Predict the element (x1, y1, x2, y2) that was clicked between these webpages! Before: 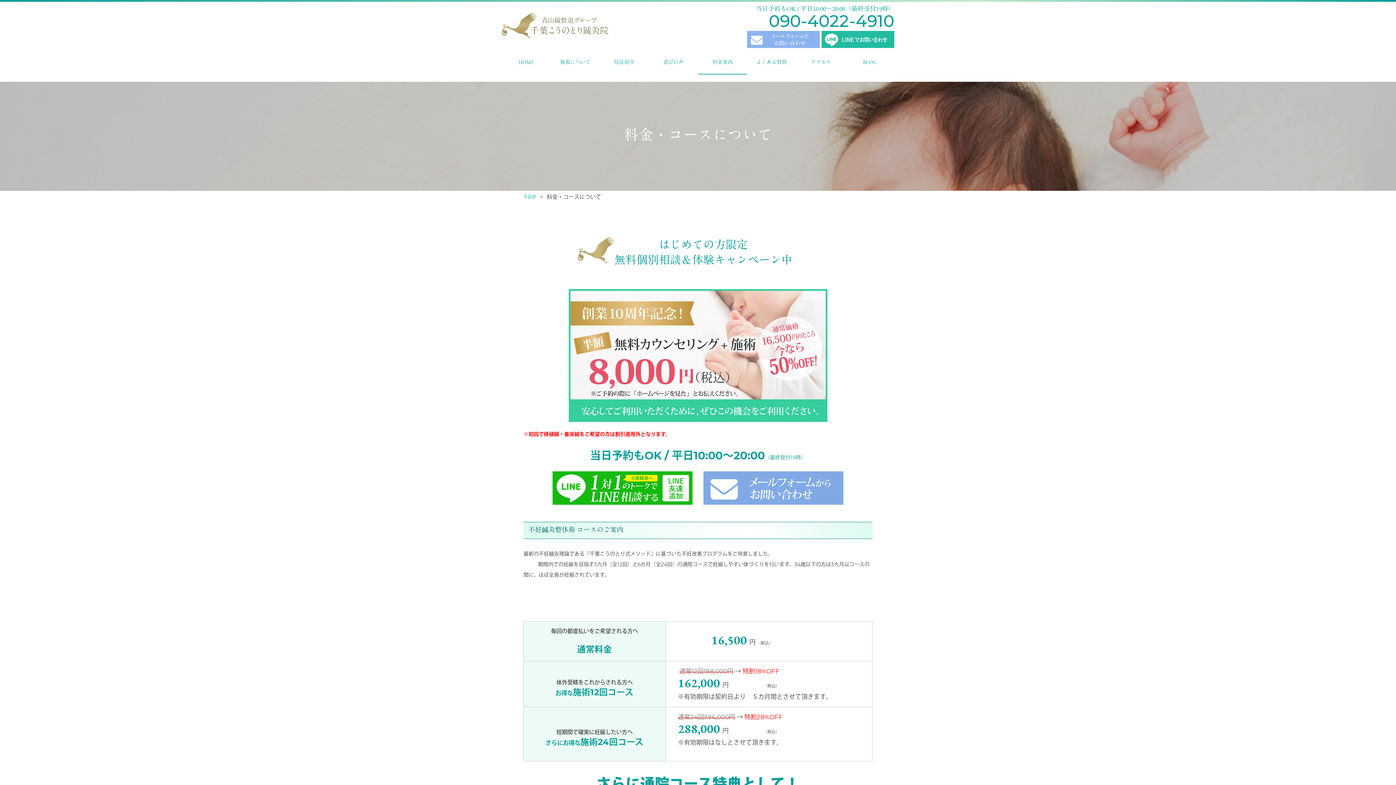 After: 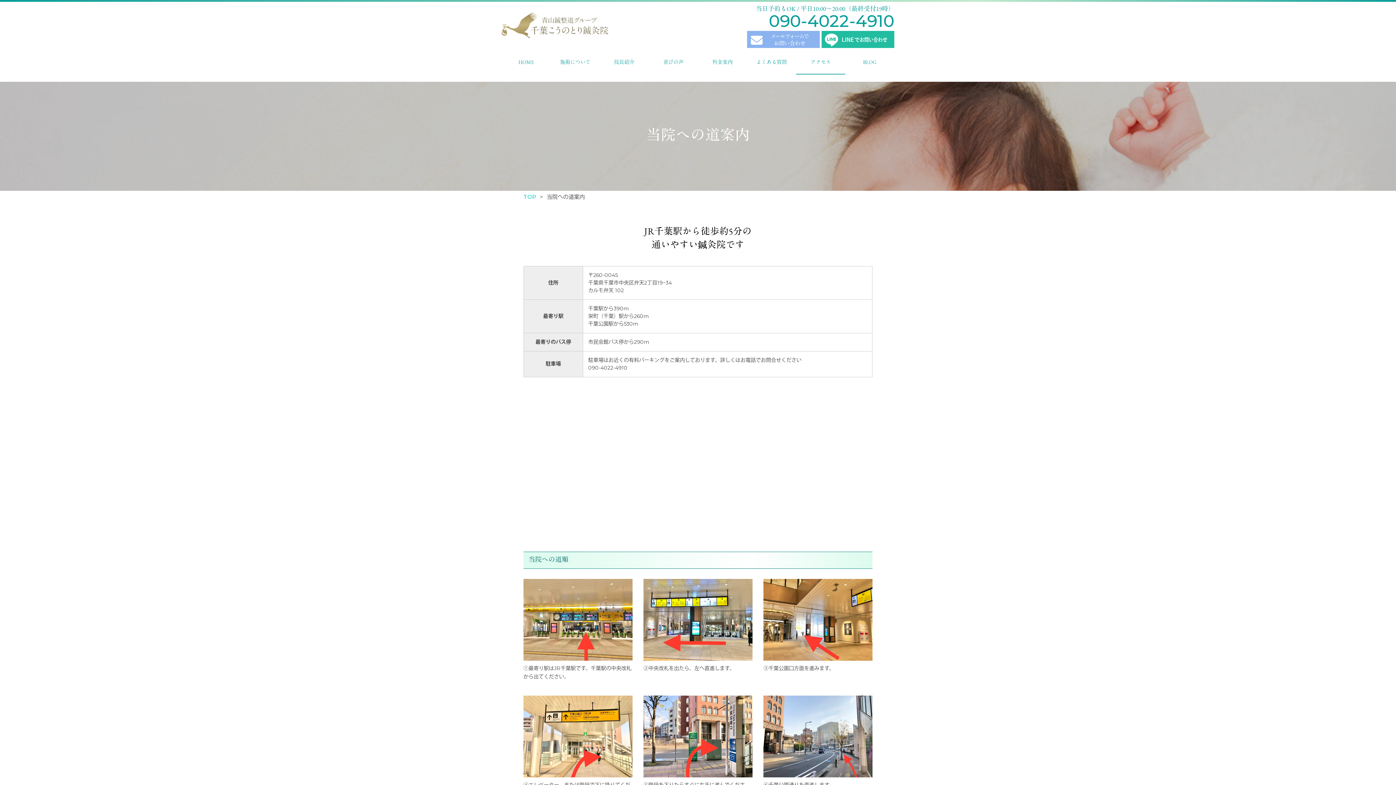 Action: label: アクセス bbox: (796, 52, 845, 73)